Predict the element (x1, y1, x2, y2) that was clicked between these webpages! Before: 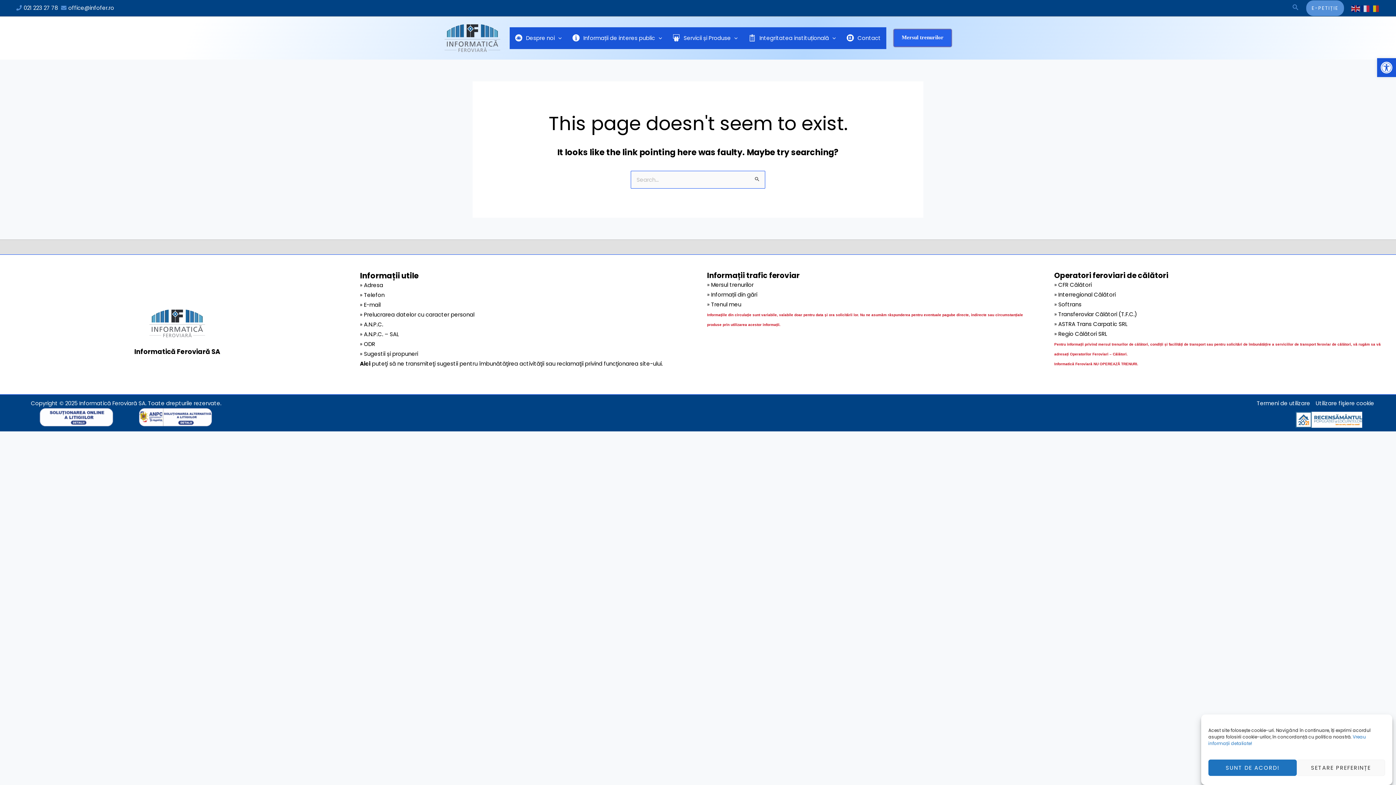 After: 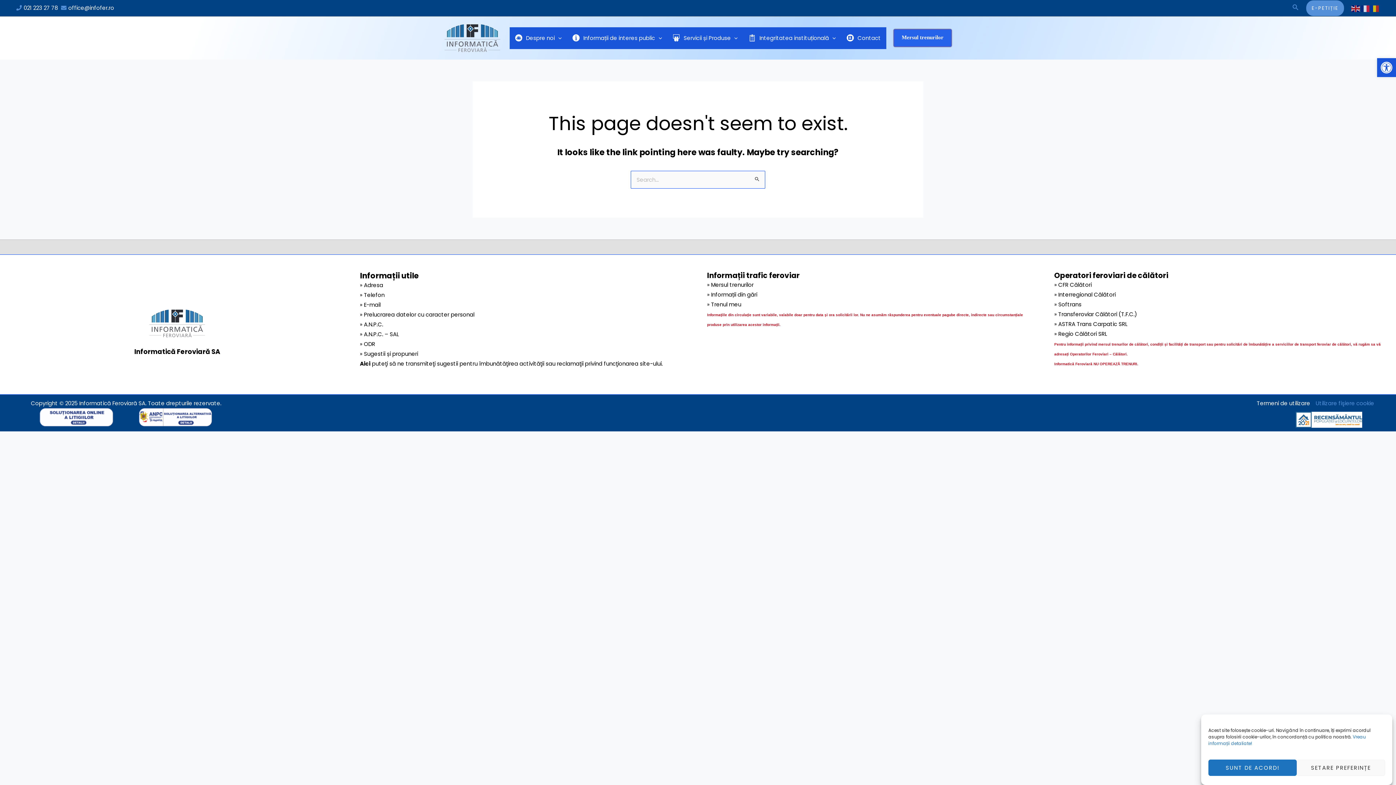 Action: bbox: (1316, 398, 1380, 408) label: Utilizare fişiere cookie